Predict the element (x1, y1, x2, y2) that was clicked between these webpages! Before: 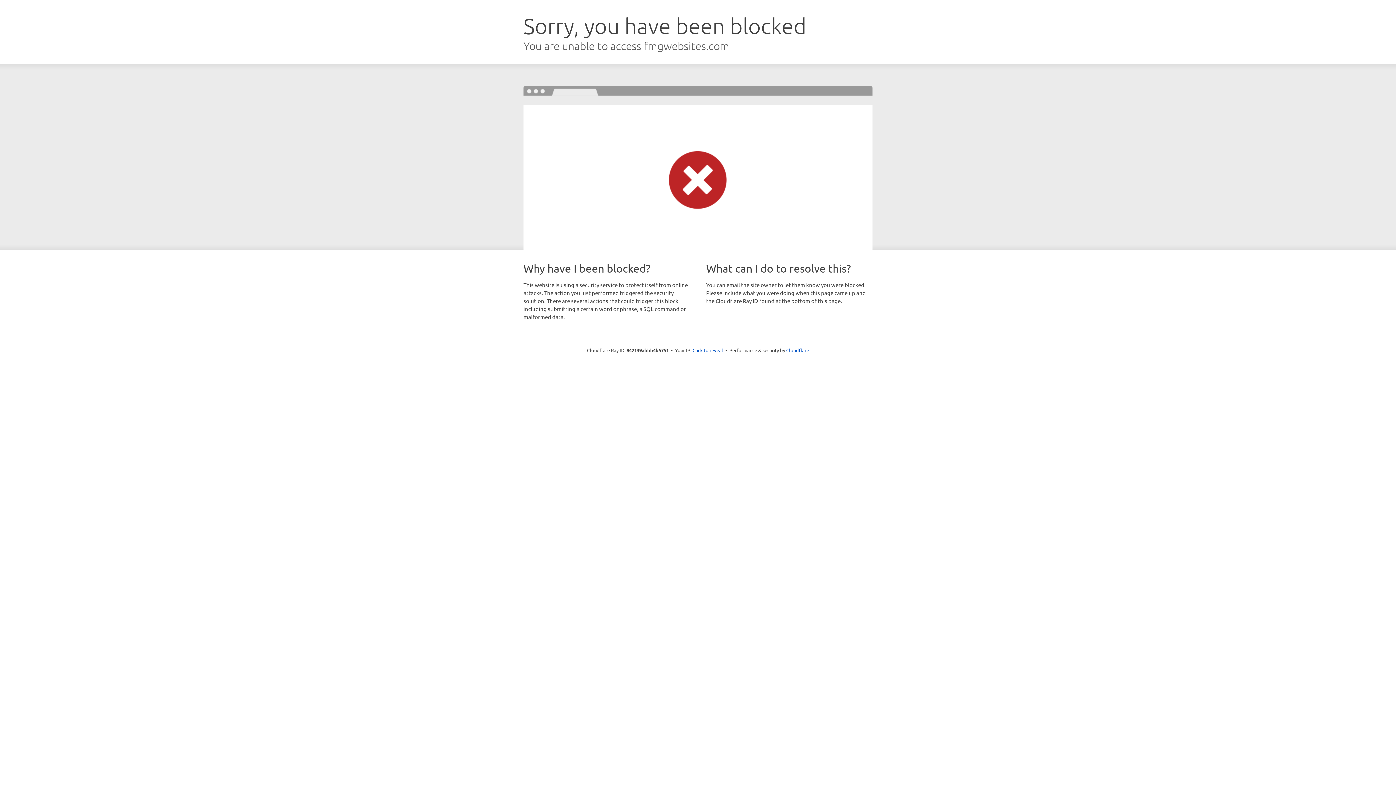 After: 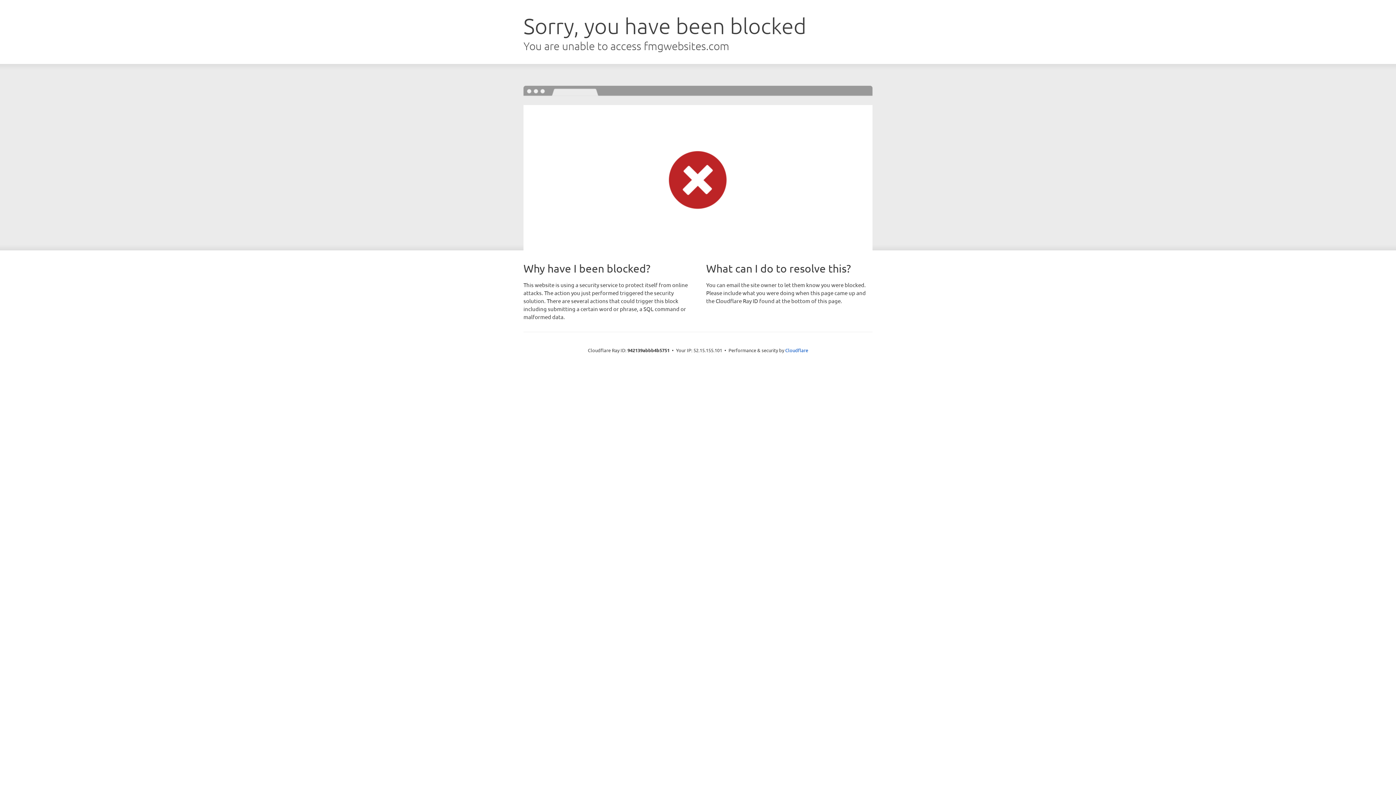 Action: label: Click to reveal bbox: (692, 346, 723, 353)